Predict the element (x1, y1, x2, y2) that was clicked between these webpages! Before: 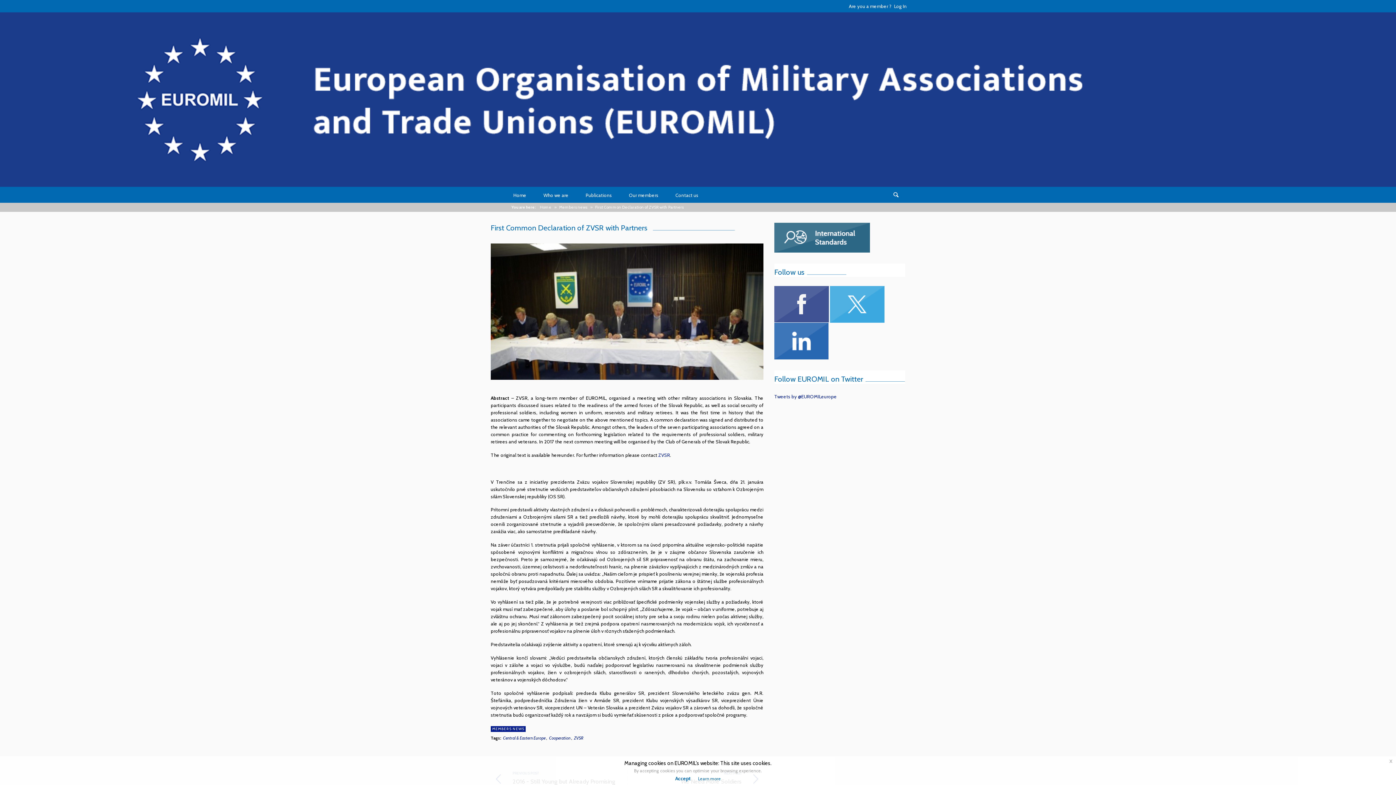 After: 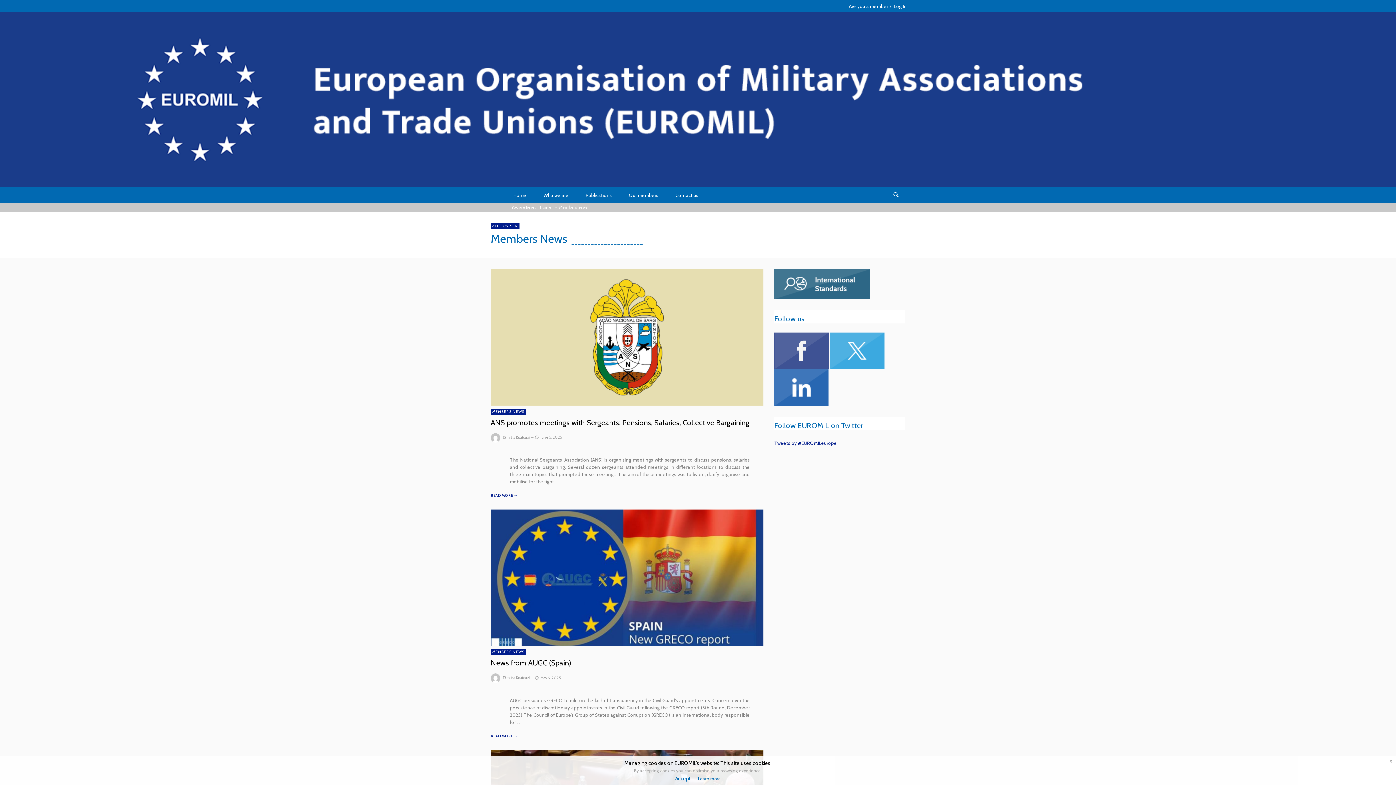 Action: label: Members news bbox: (559, 204, 587, 209)